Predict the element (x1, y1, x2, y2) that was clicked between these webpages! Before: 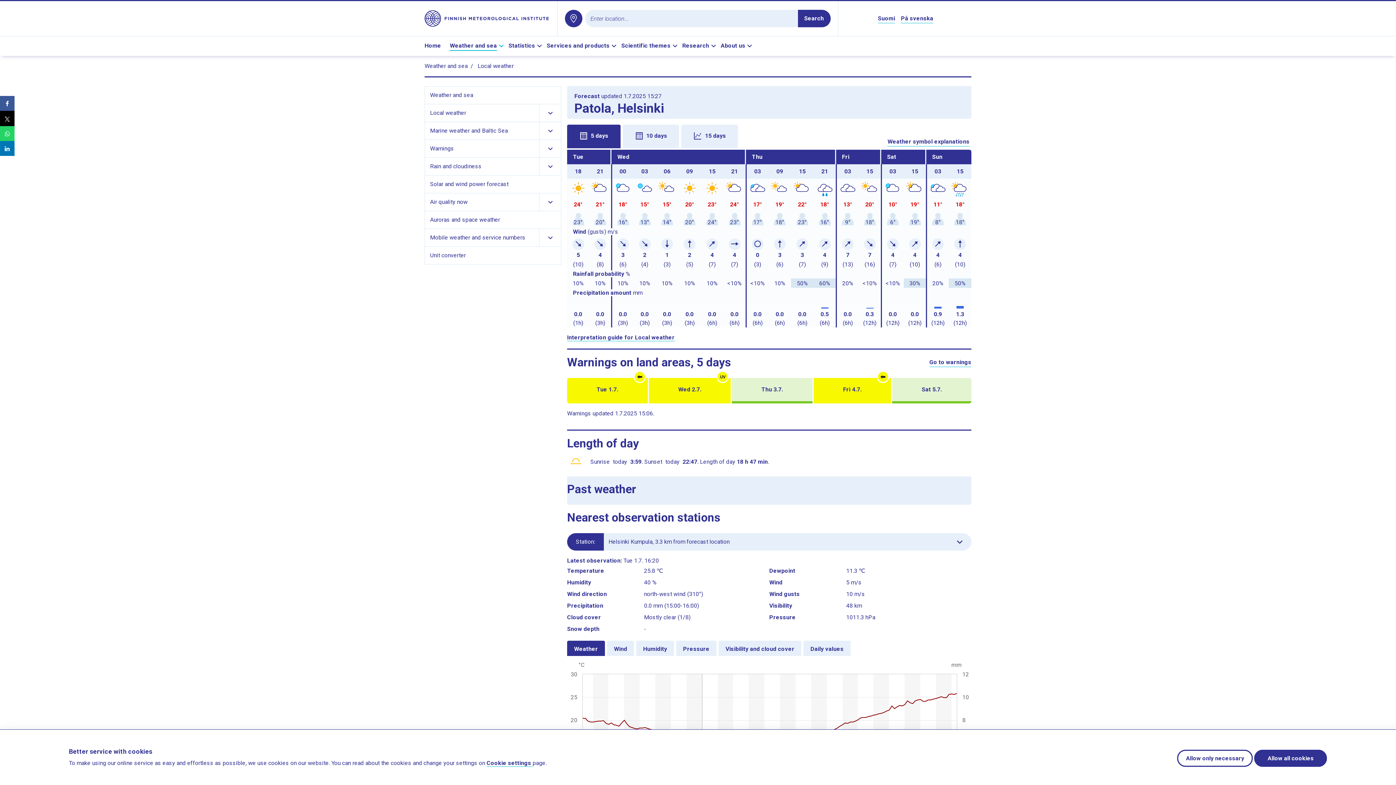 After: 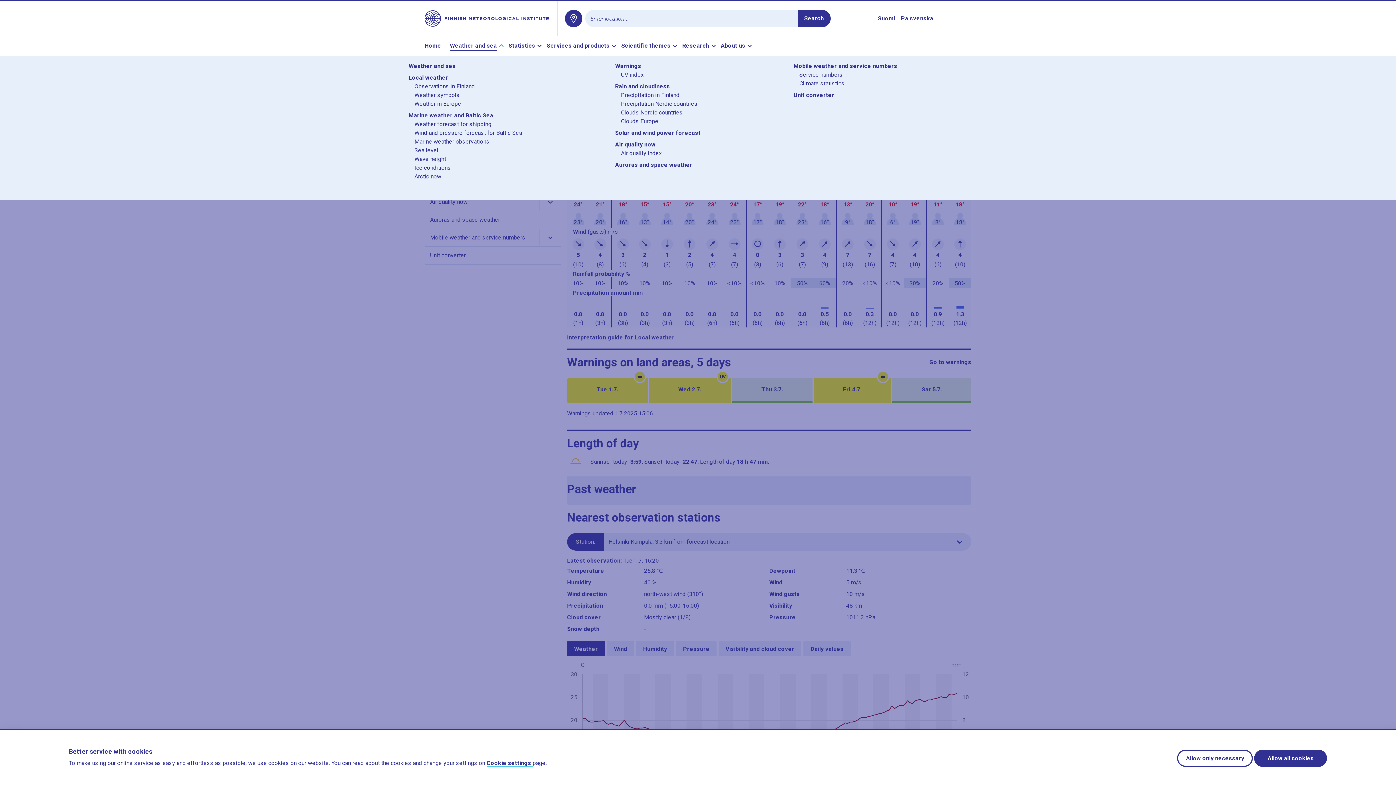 Action: label: Weather and sea bbox: (449, 41, 505, 50)